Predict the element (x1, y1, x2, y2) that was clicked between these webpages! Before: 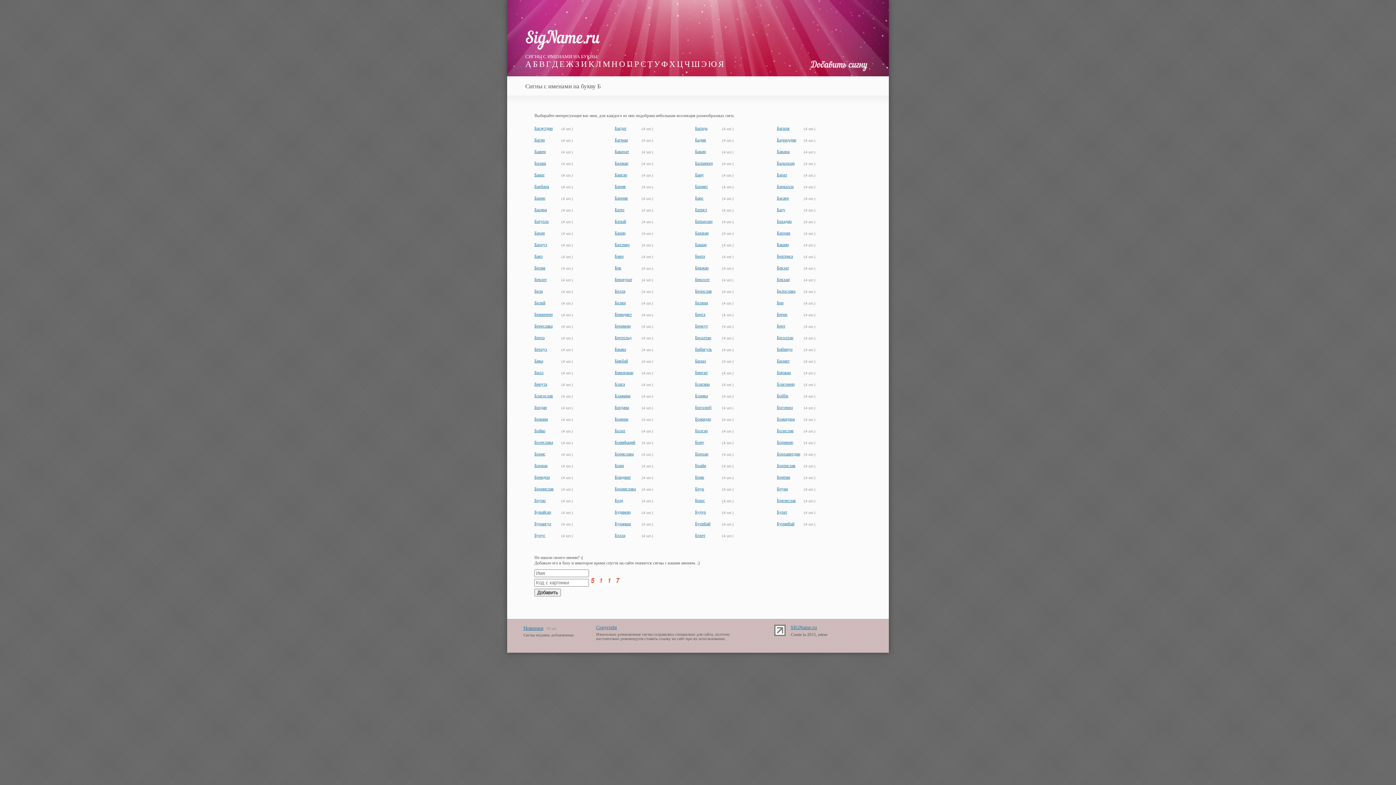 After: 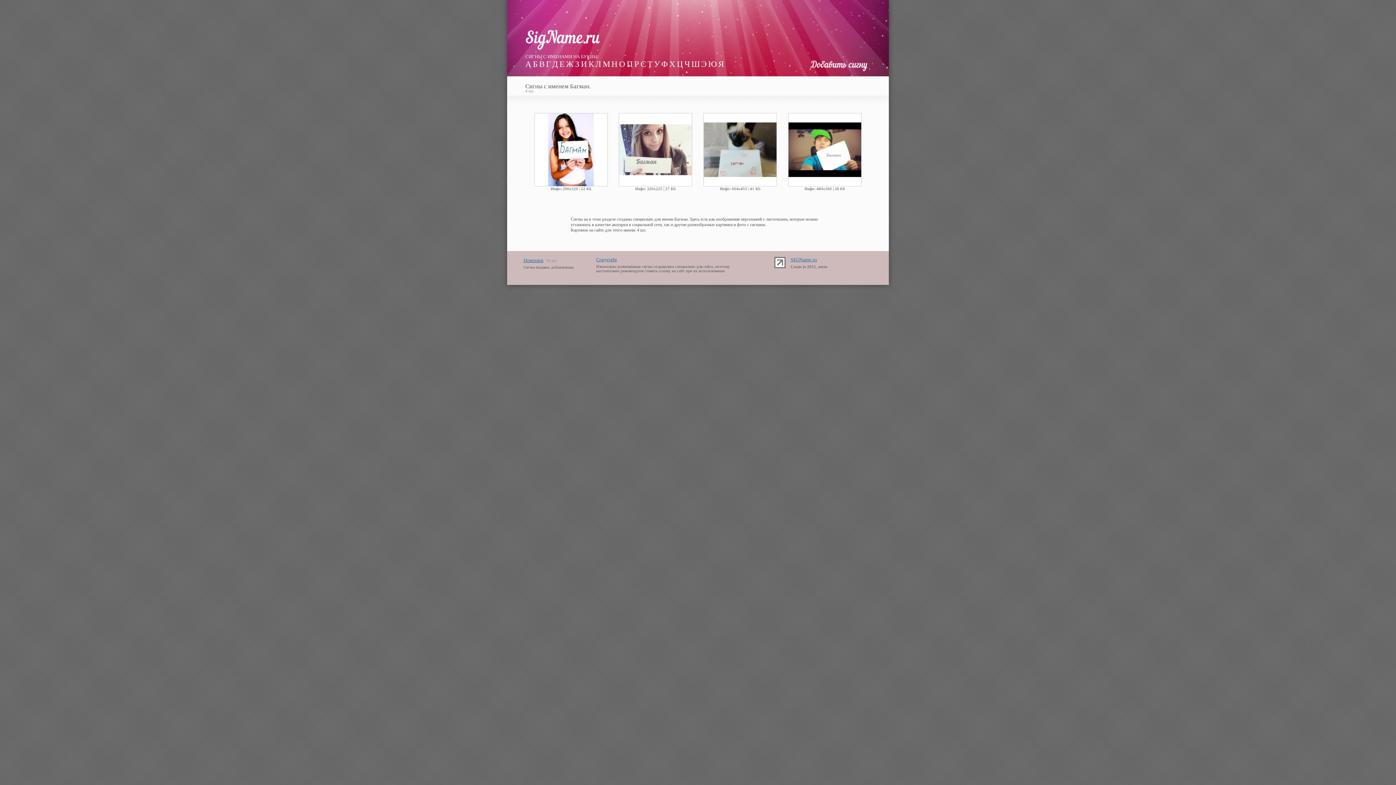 Action: label: Багман bbox: (614, 137, 628, 142)